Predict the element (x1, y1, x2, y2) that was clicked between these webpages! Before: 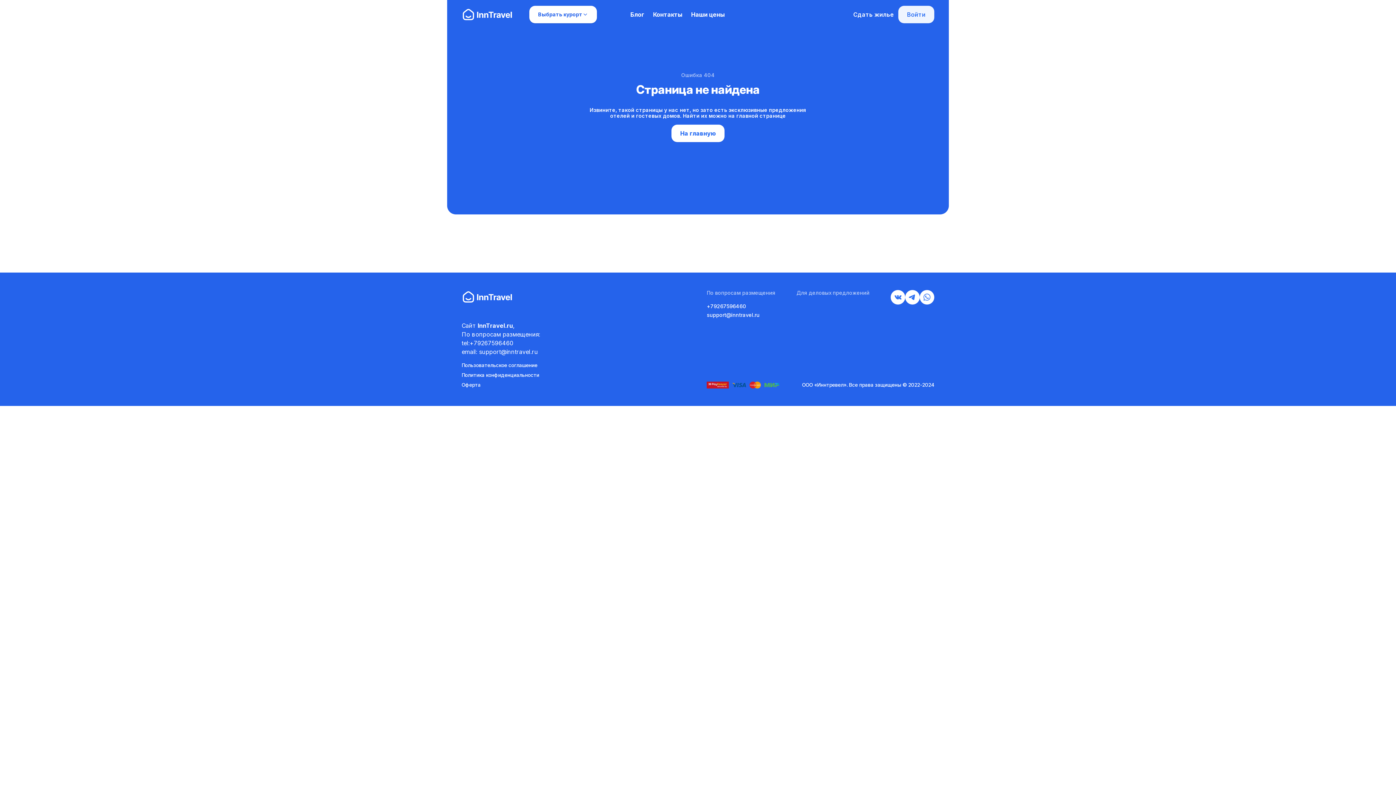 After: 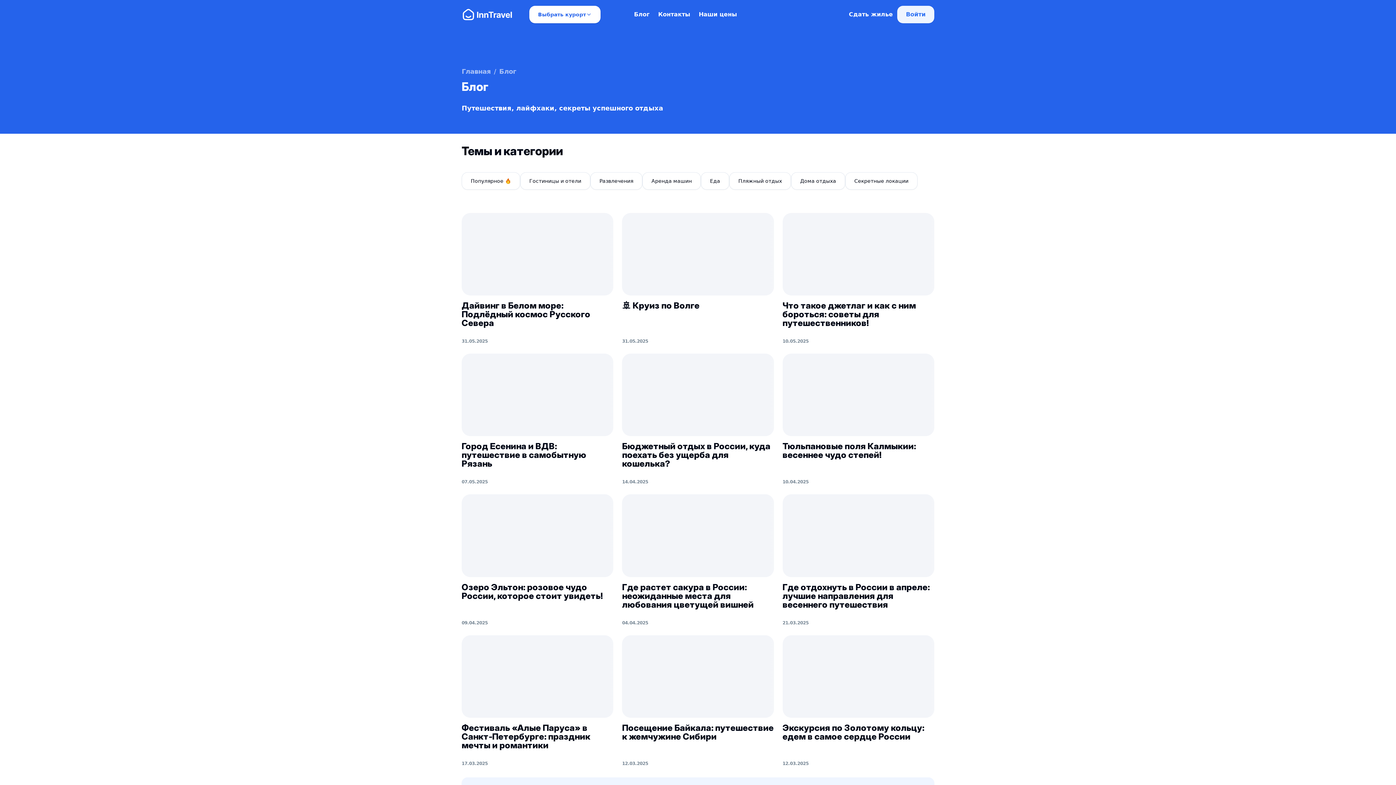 Action: label: Блог bbox: (626, 6, 648, 22)